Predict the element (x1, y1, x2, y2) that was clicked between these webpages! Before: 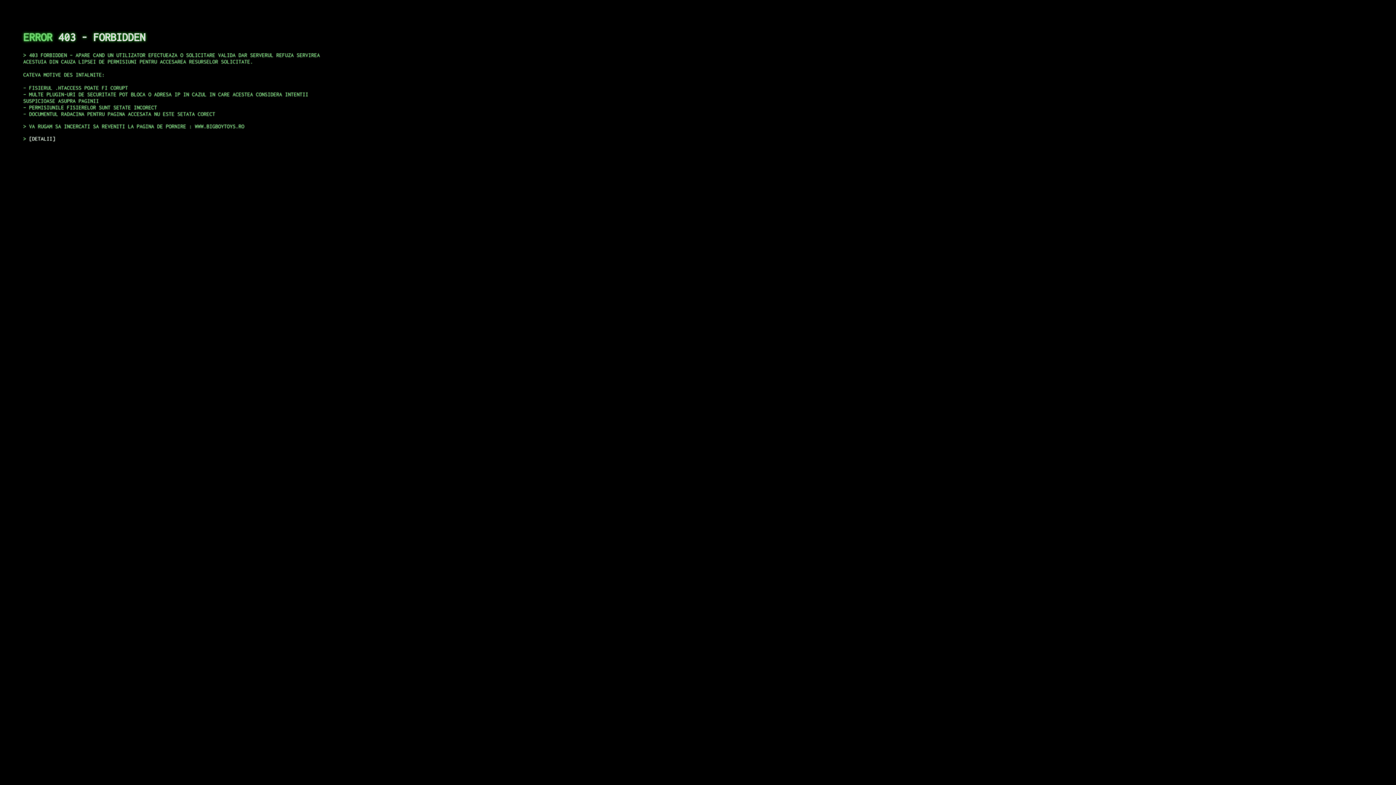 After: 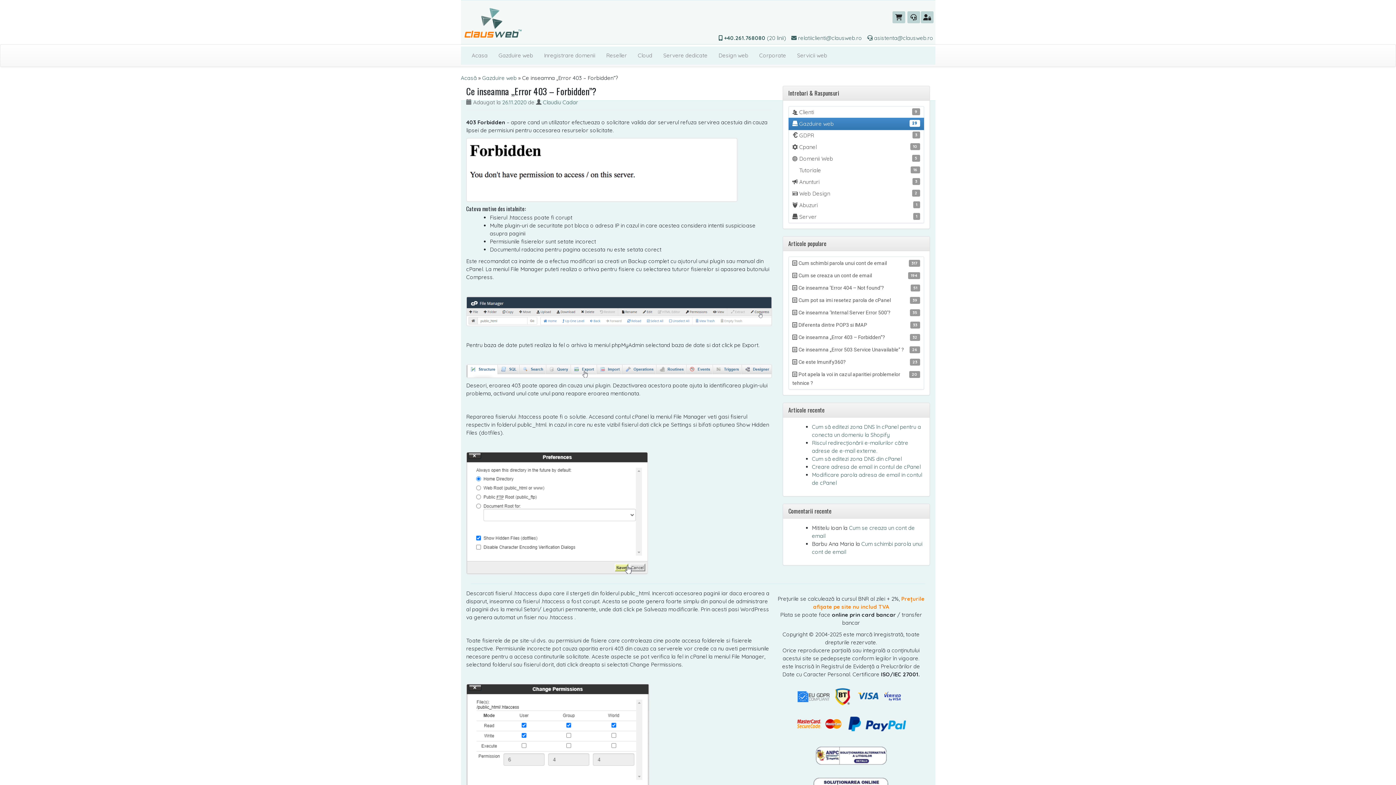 Action: label: DETALII bbox: (29, 135, 55, 141)